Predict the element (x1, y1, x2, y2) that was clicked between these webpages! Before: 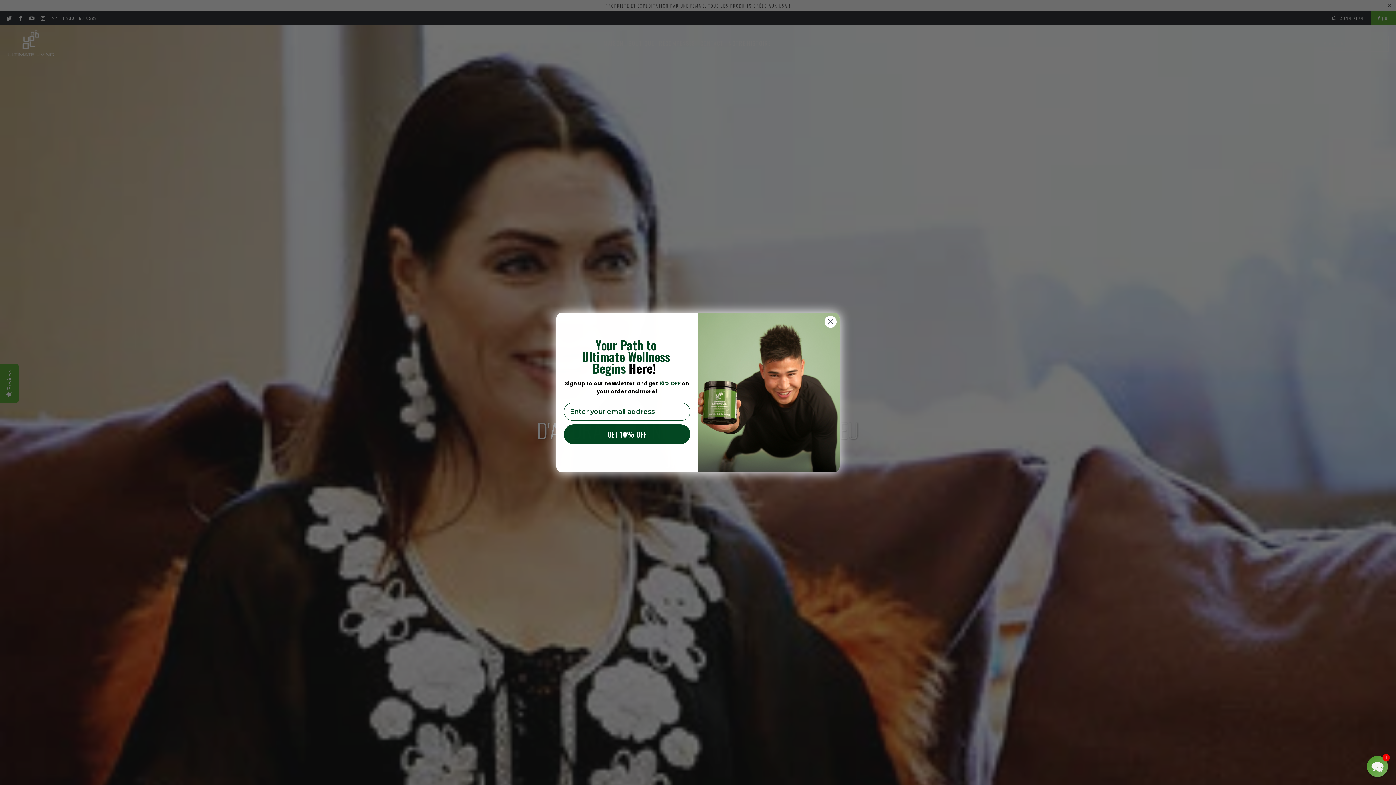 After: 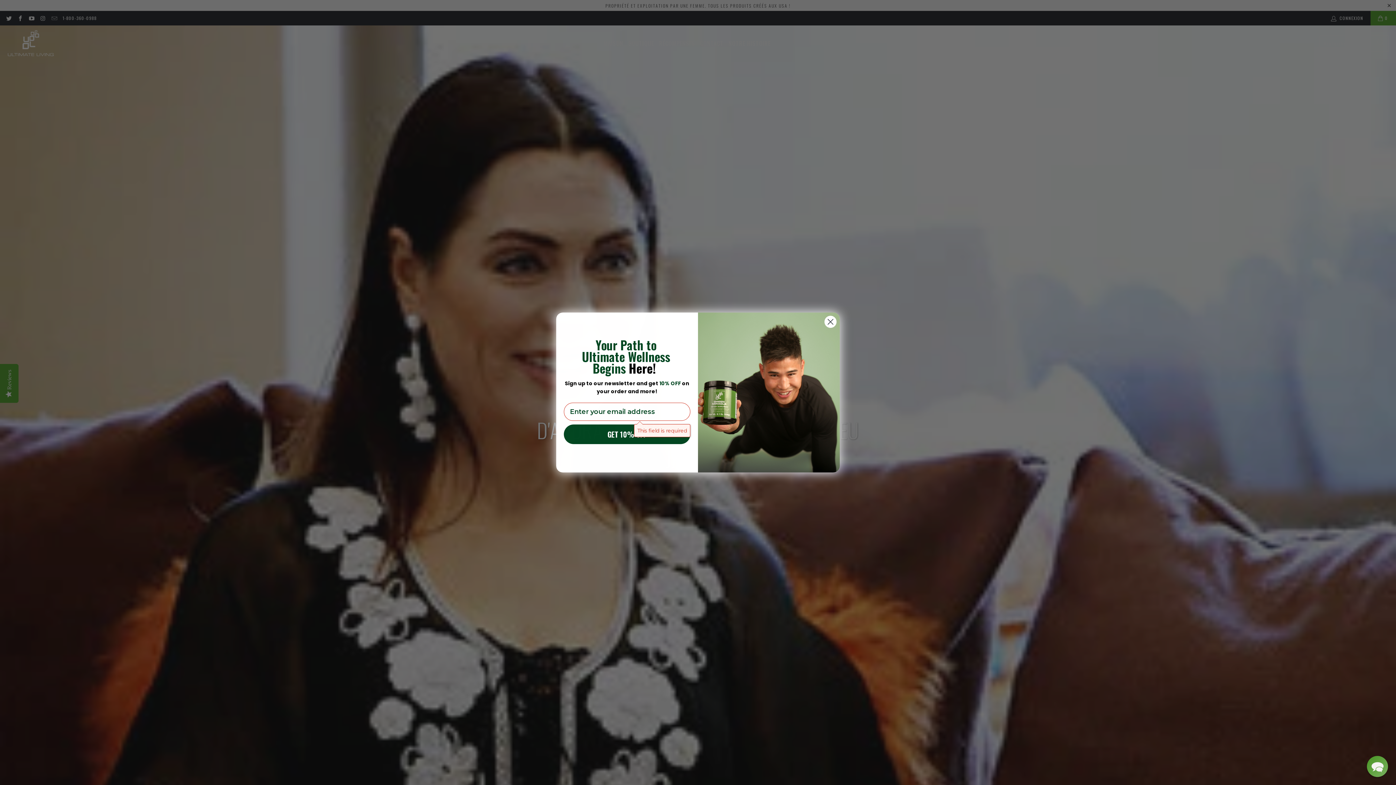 Action: bbox: (564, 424, 690, 444) label: GET 10% OFF